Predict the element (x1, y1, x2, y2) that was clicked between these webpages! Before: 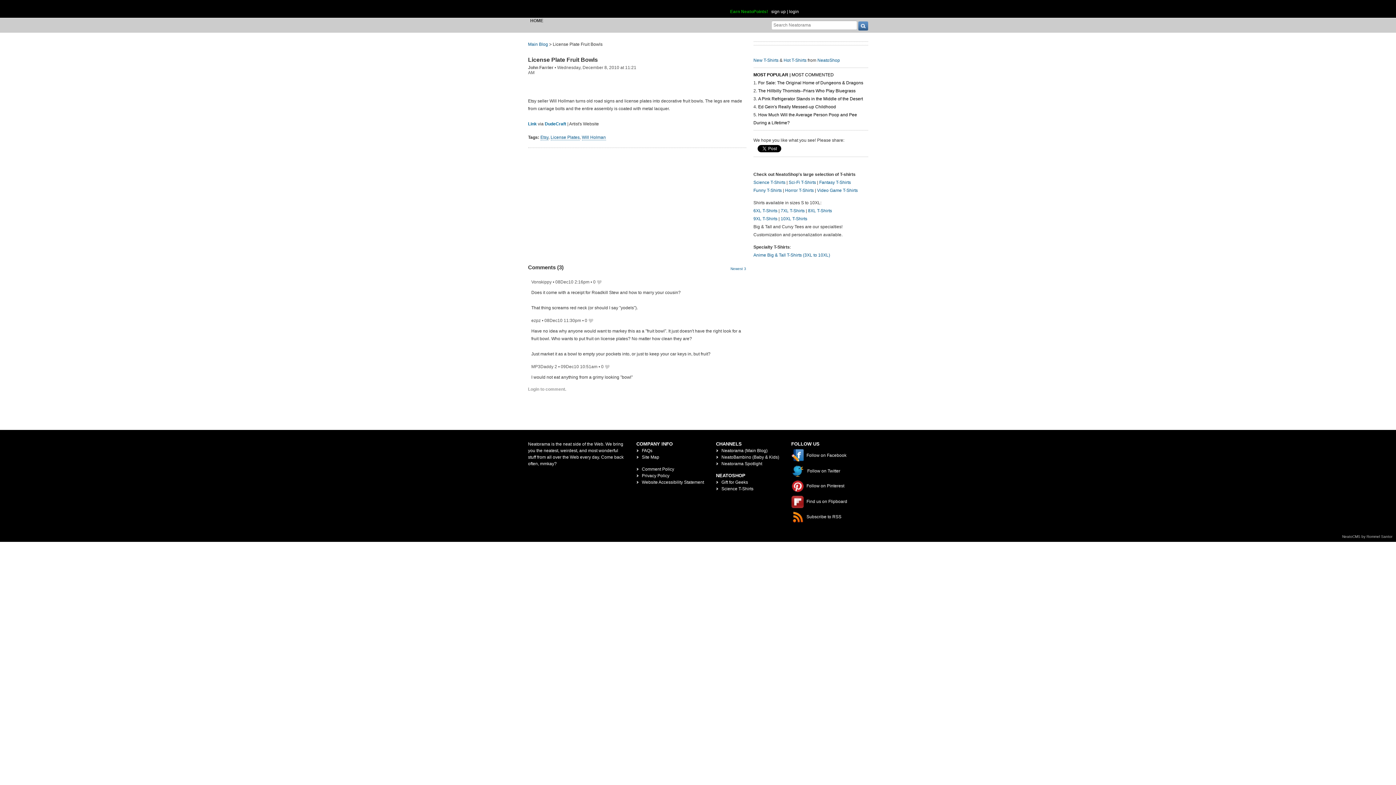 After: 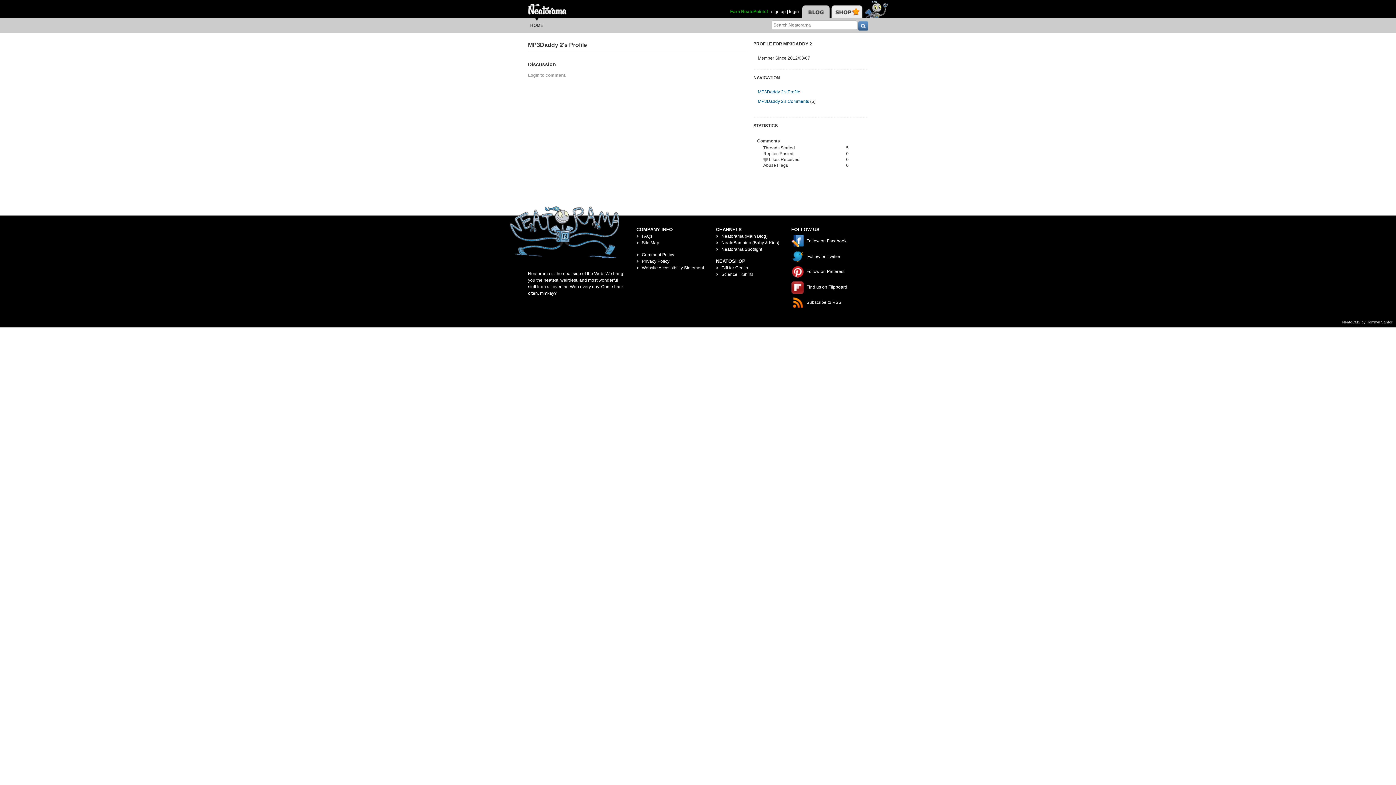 Action: bbox: (531, 364, 557, 369) label: MP3Daddy 2